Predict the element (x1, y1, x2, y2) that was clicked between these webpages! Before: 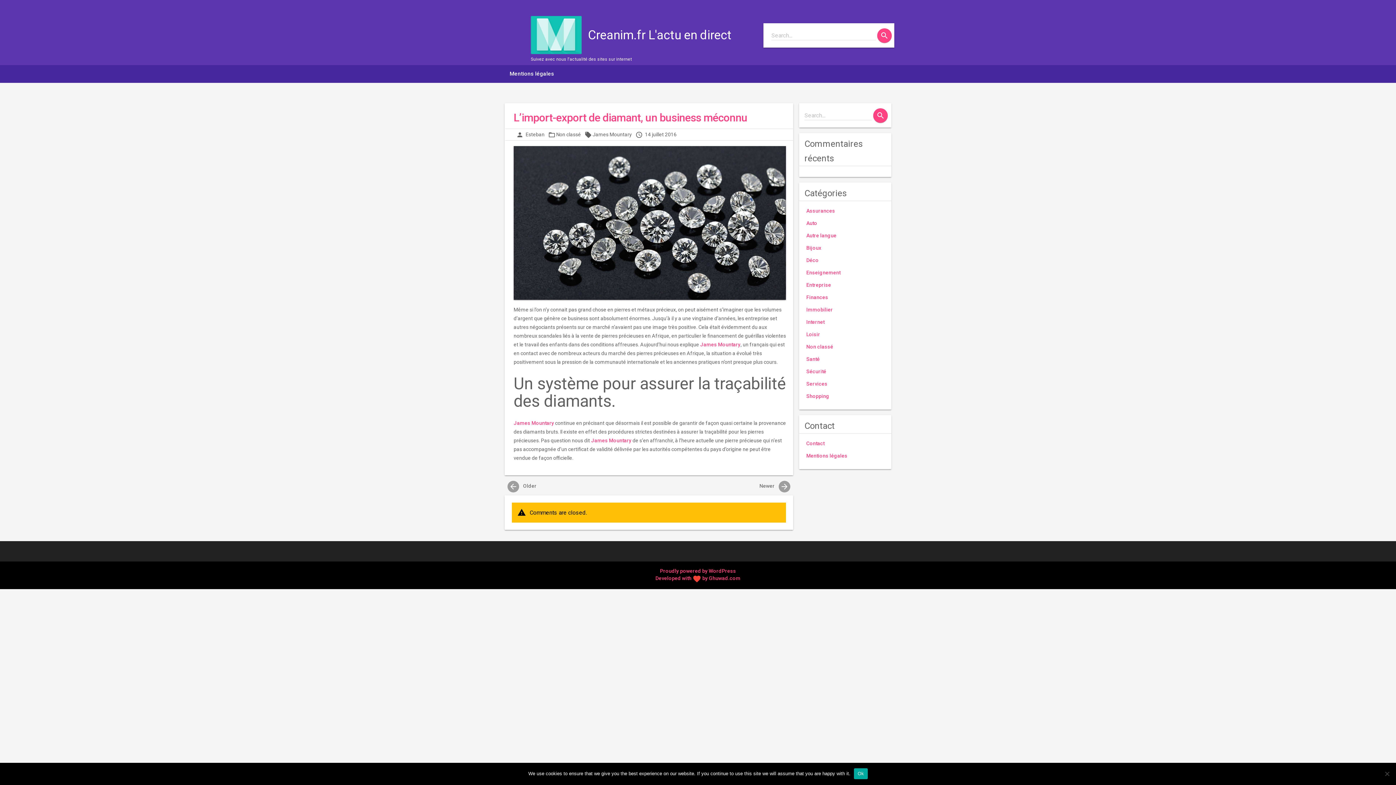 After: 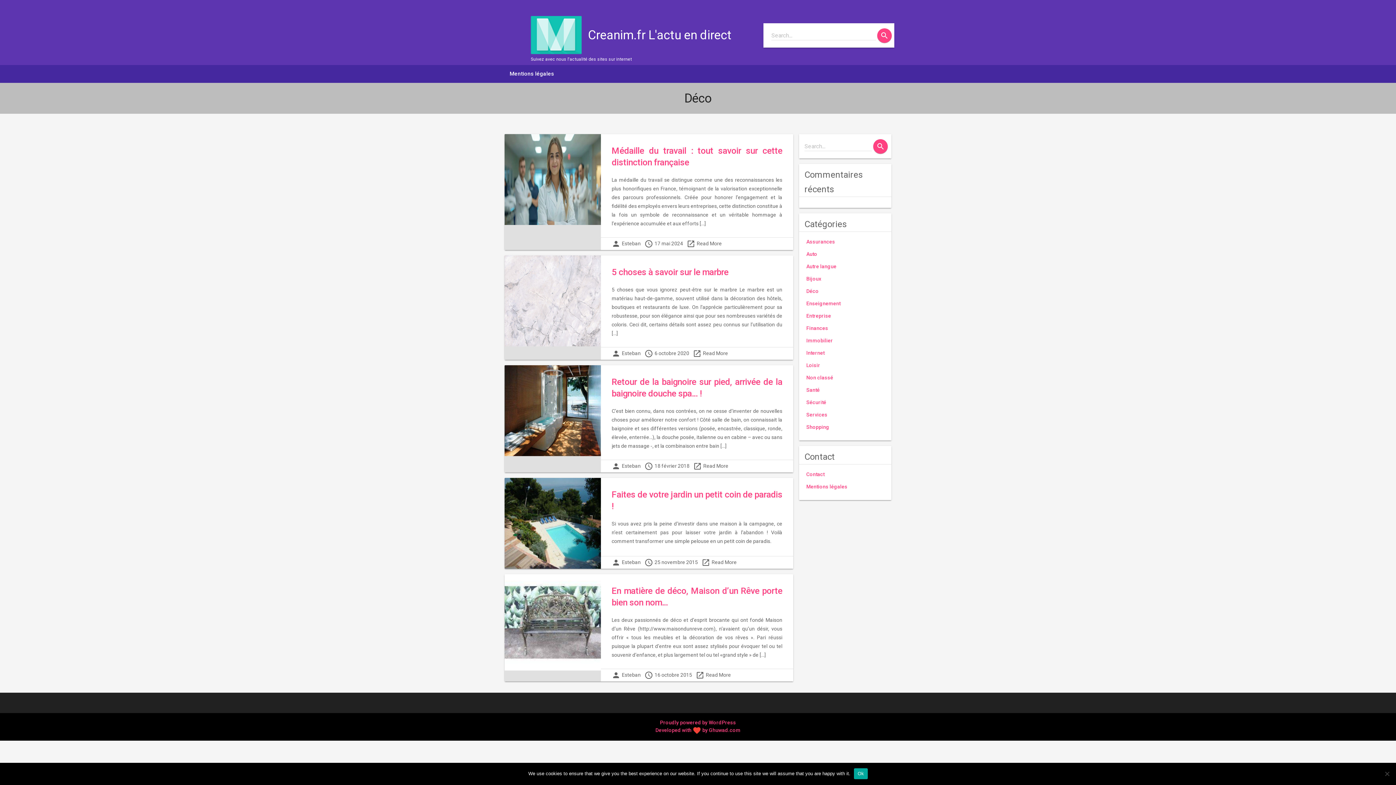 Action: bbox: (806, 257, 818, 263) label: Déco